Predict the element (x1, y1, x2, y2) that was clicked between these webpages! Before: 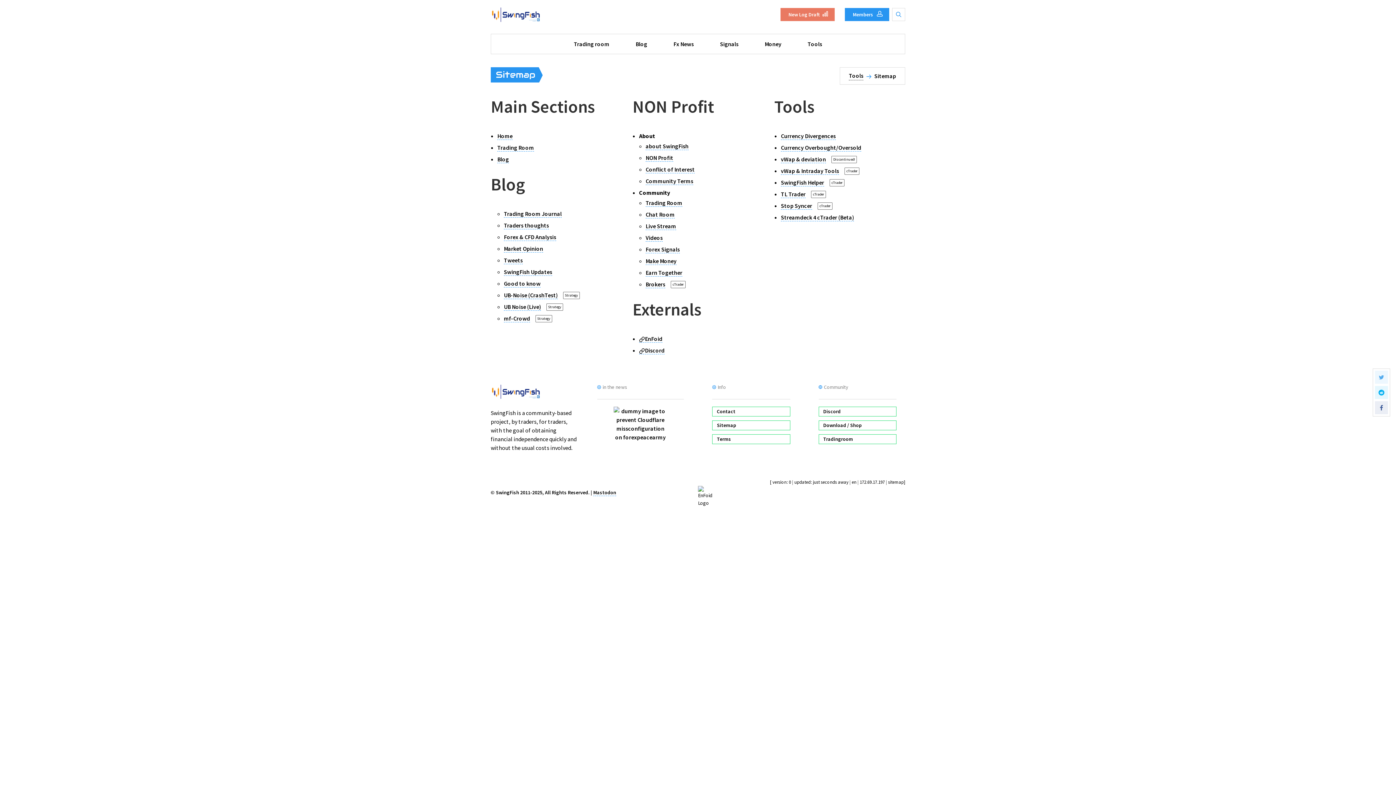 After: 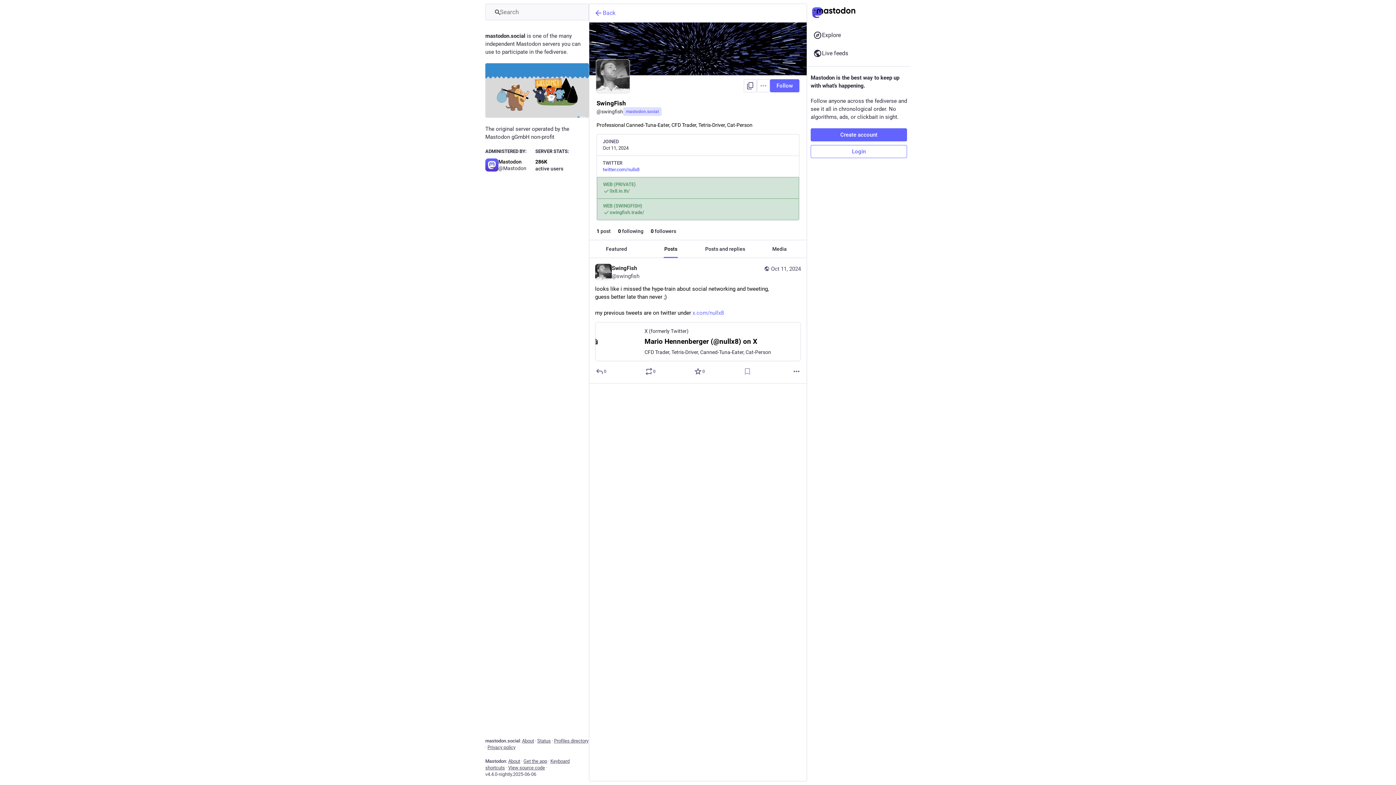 Action: label: Mastodon bbox: (593, 489, 616, 496)